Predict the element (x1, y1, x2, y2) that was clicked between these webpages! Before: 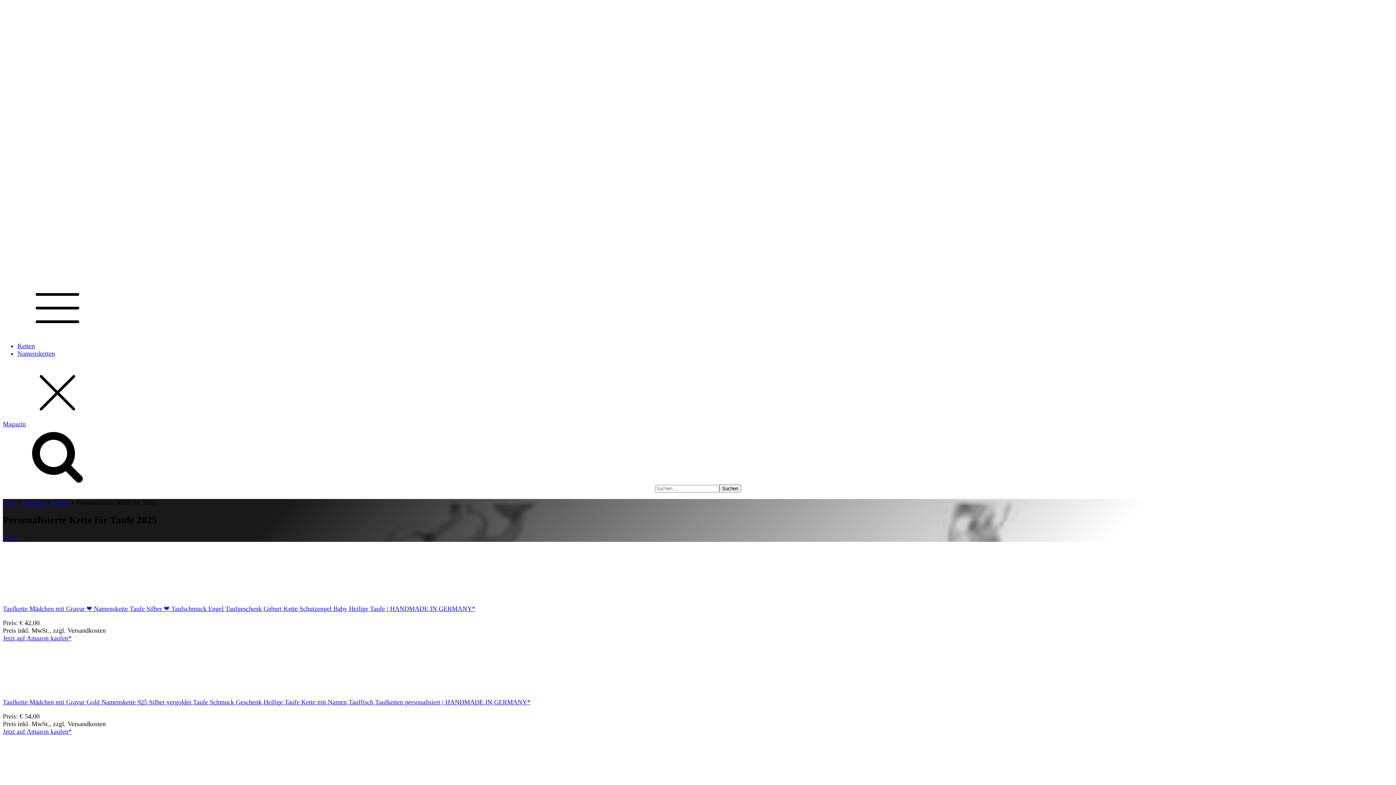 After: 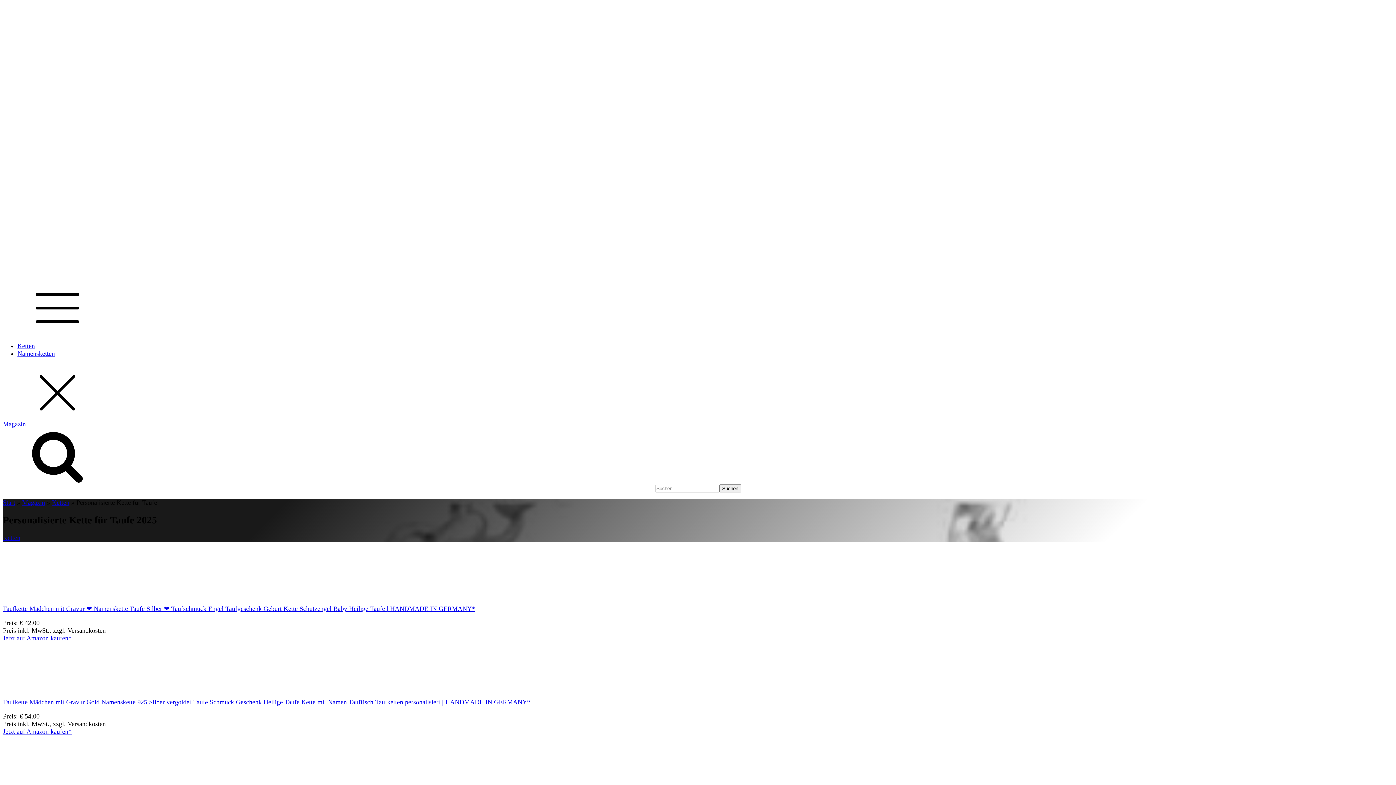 Action: bbox: (2, 597, 112, 604)